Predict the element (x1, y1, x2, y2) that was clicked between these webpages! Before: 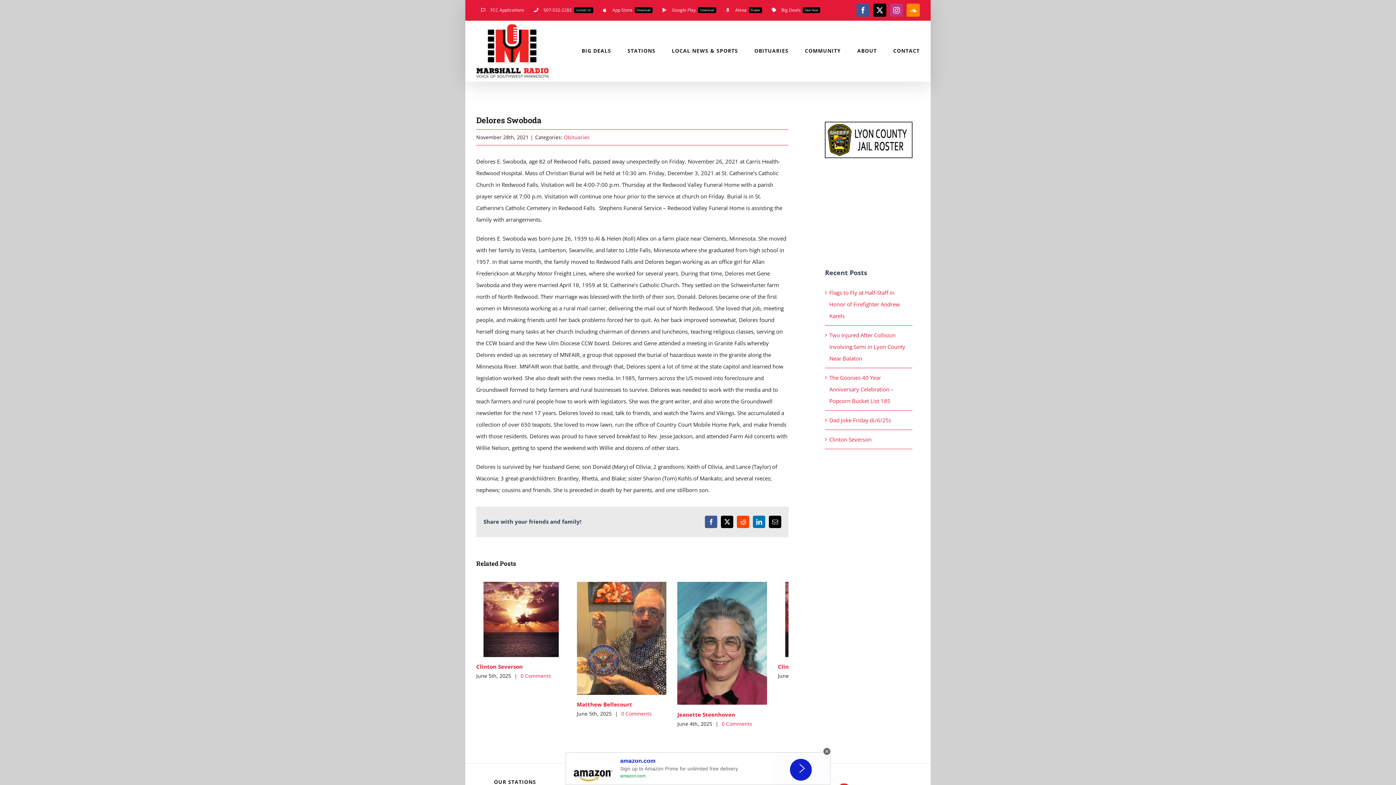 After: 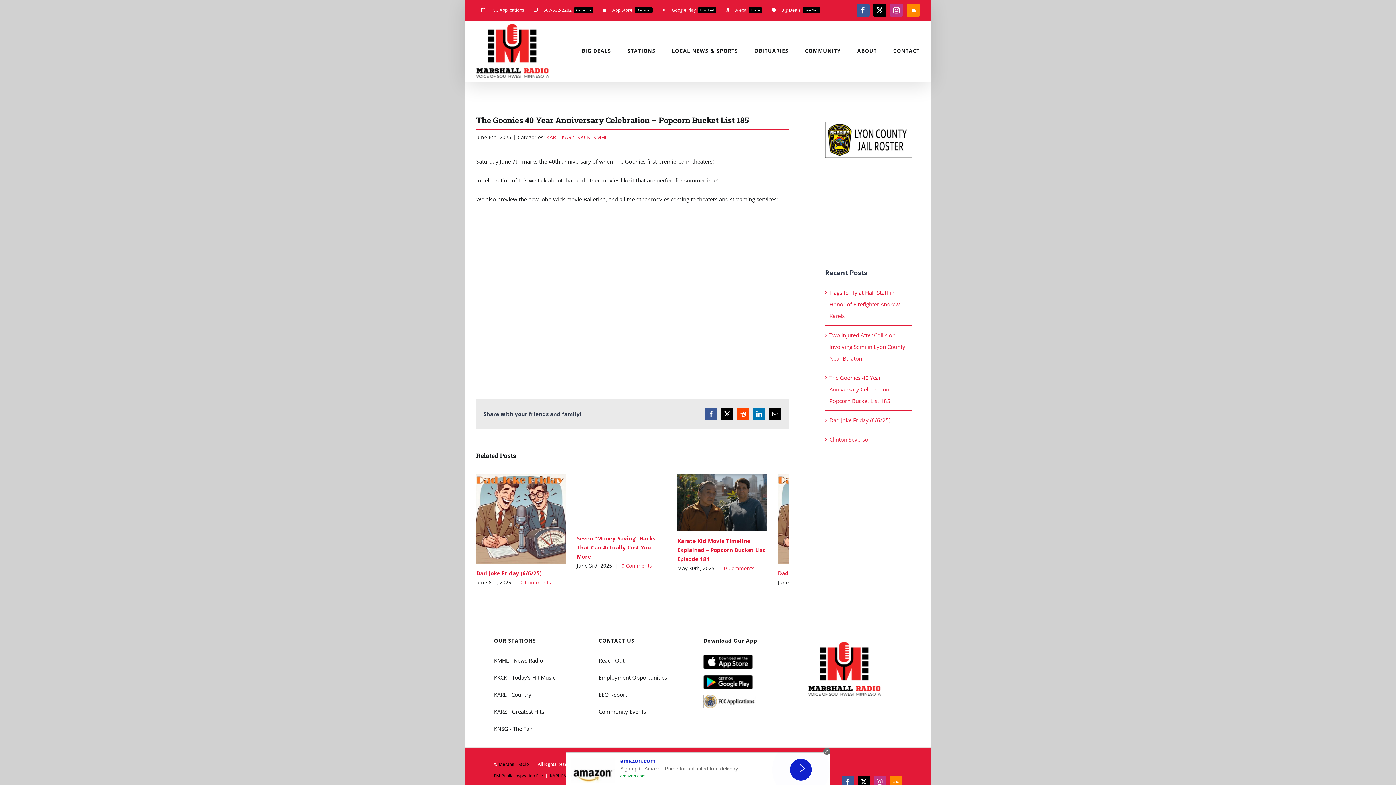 Action: label: The Goonies 40 Year Anniversary Celebration – Popcorn Bucket List 185 bbox: (829, 374, 893, 404)